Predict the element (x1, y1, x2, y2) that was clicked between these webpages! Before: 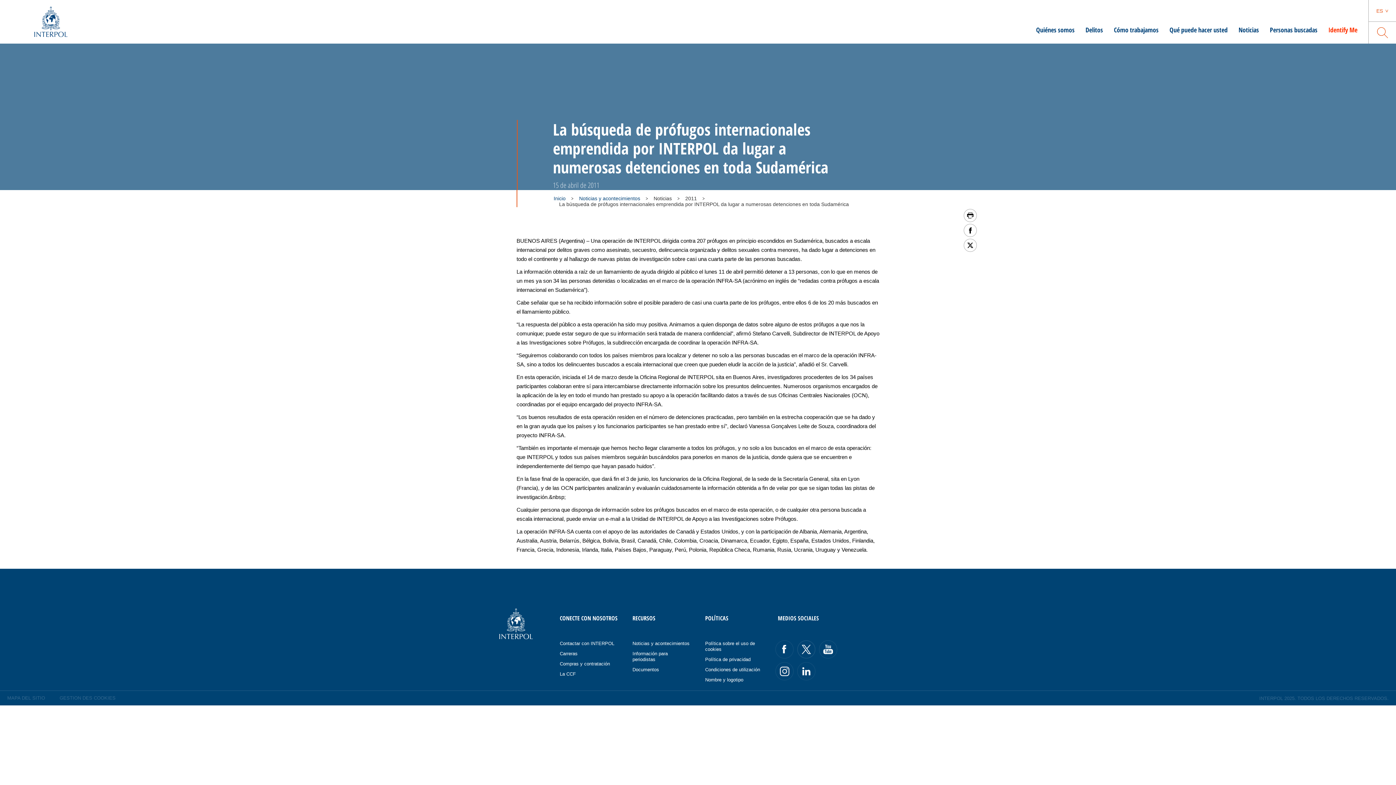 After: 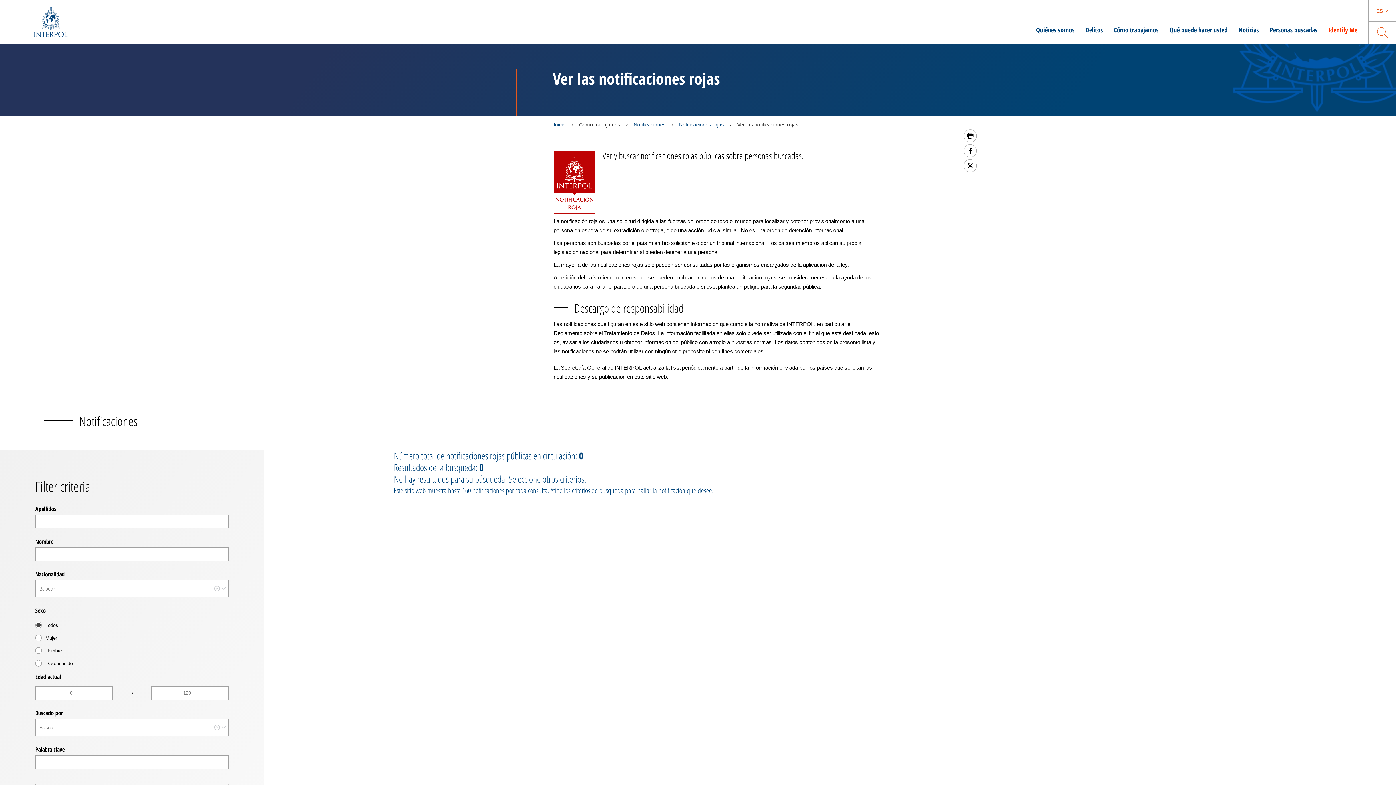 Action: label: Personas buscadas bbox: (1270, 16, 1317, 43)